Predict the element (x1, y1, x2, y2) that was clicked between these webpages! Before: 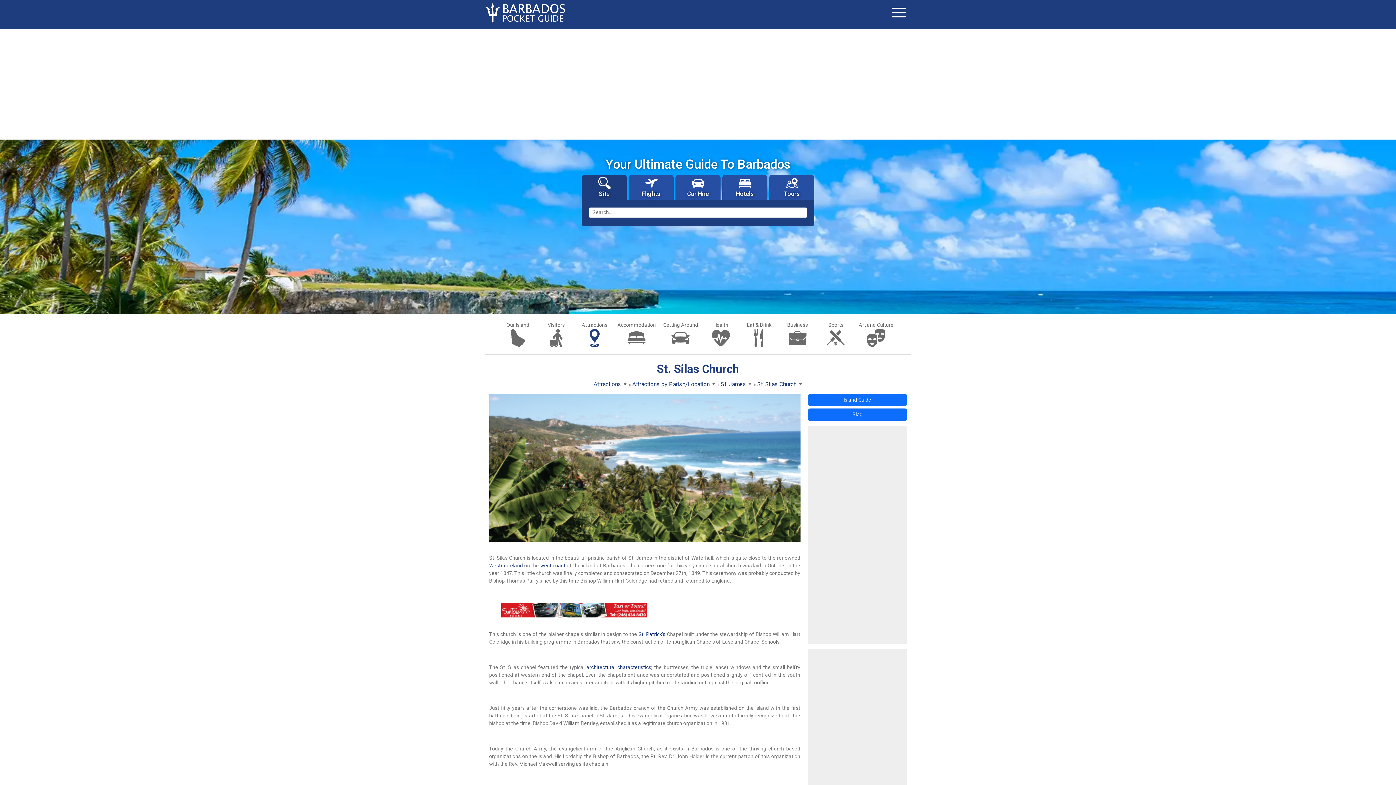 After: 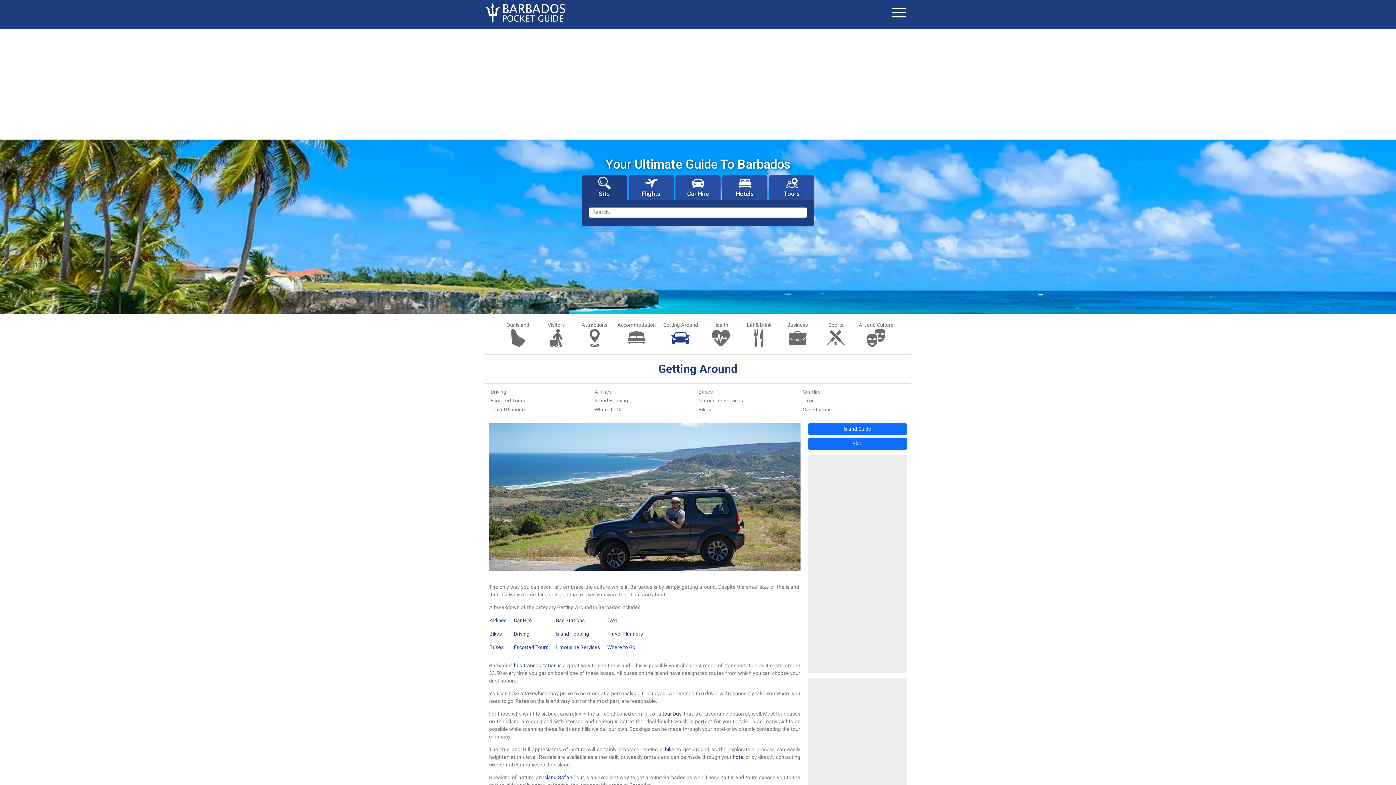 Action: label: Getting Around bbox: (663, 322, 698, 347)